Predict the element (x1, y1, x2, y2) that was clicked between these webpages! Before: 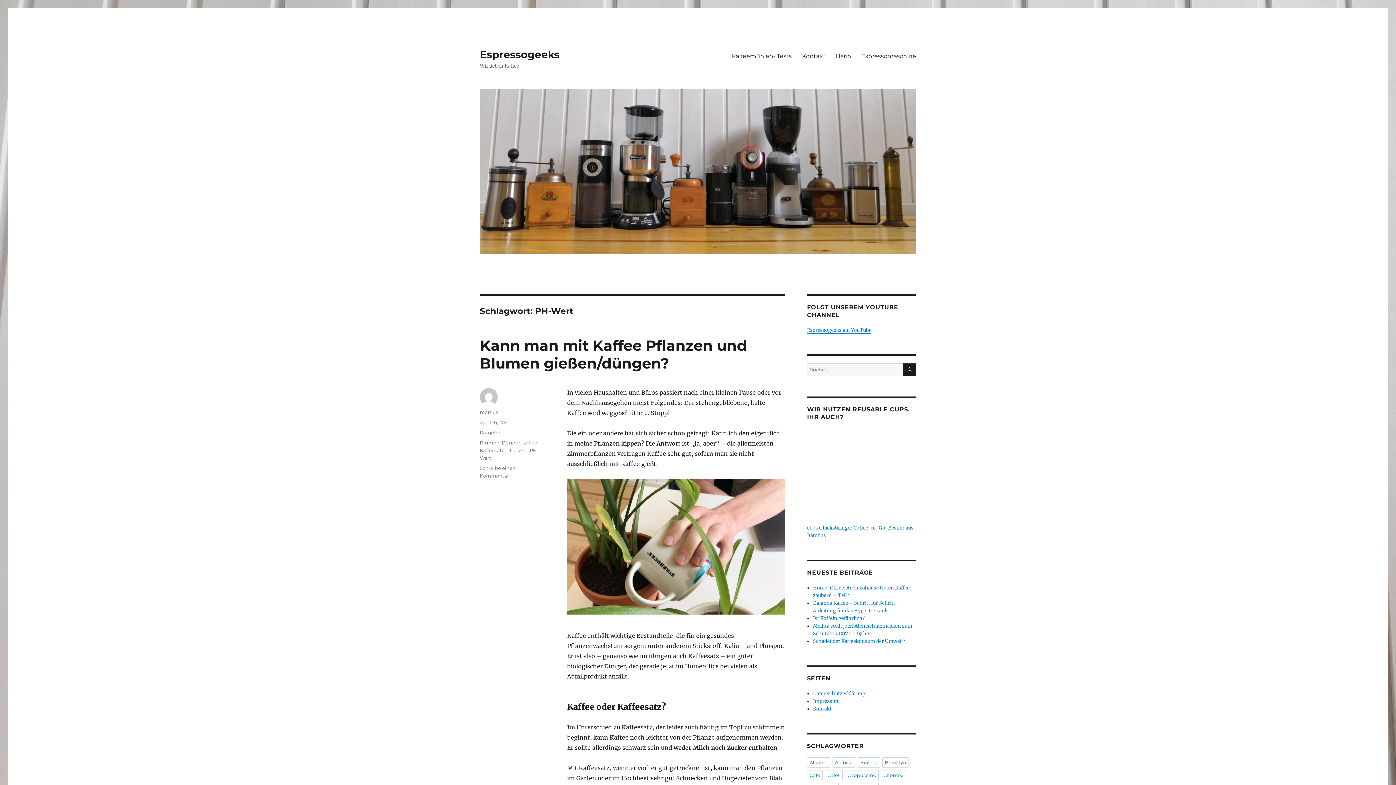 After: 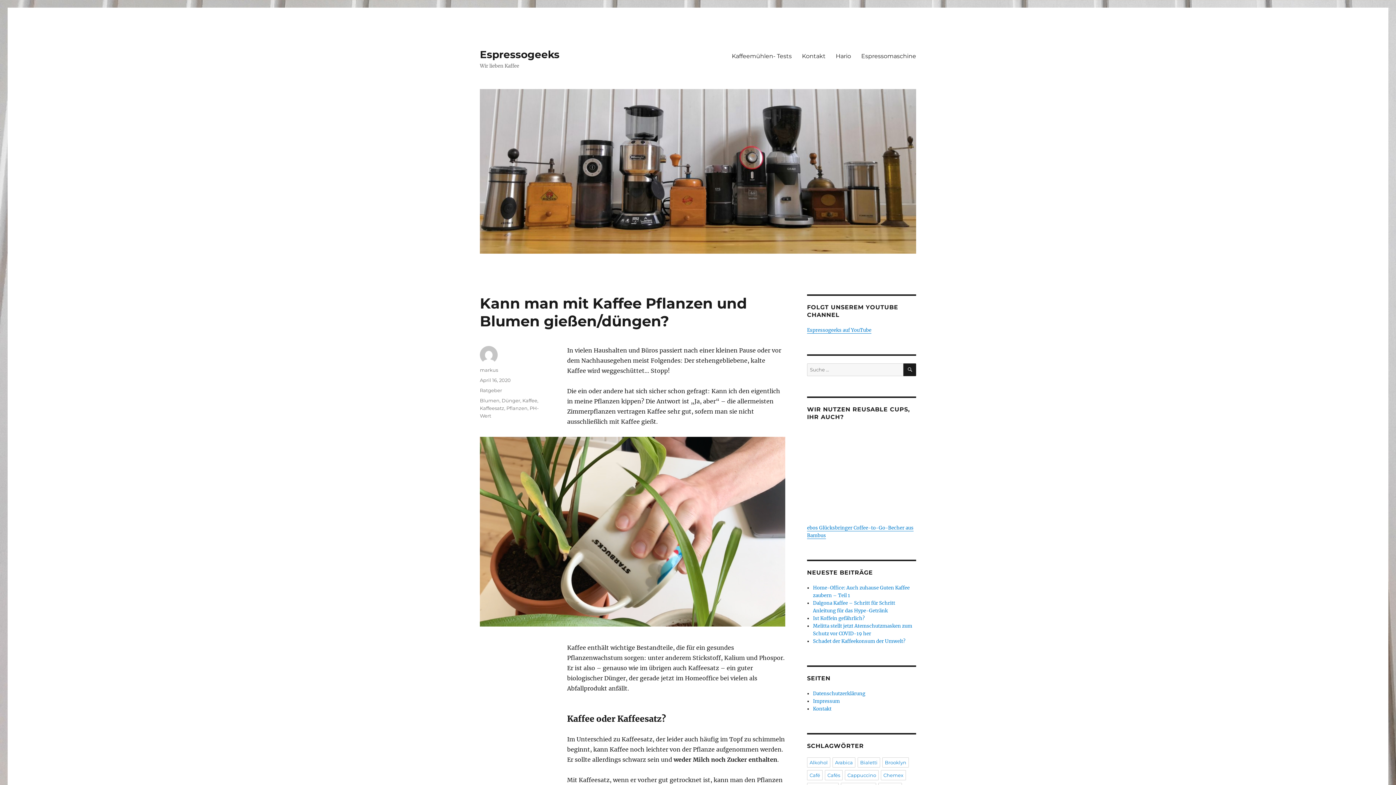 Action: label: April 16, 2020 bbox: (480, 419, 510, 425)